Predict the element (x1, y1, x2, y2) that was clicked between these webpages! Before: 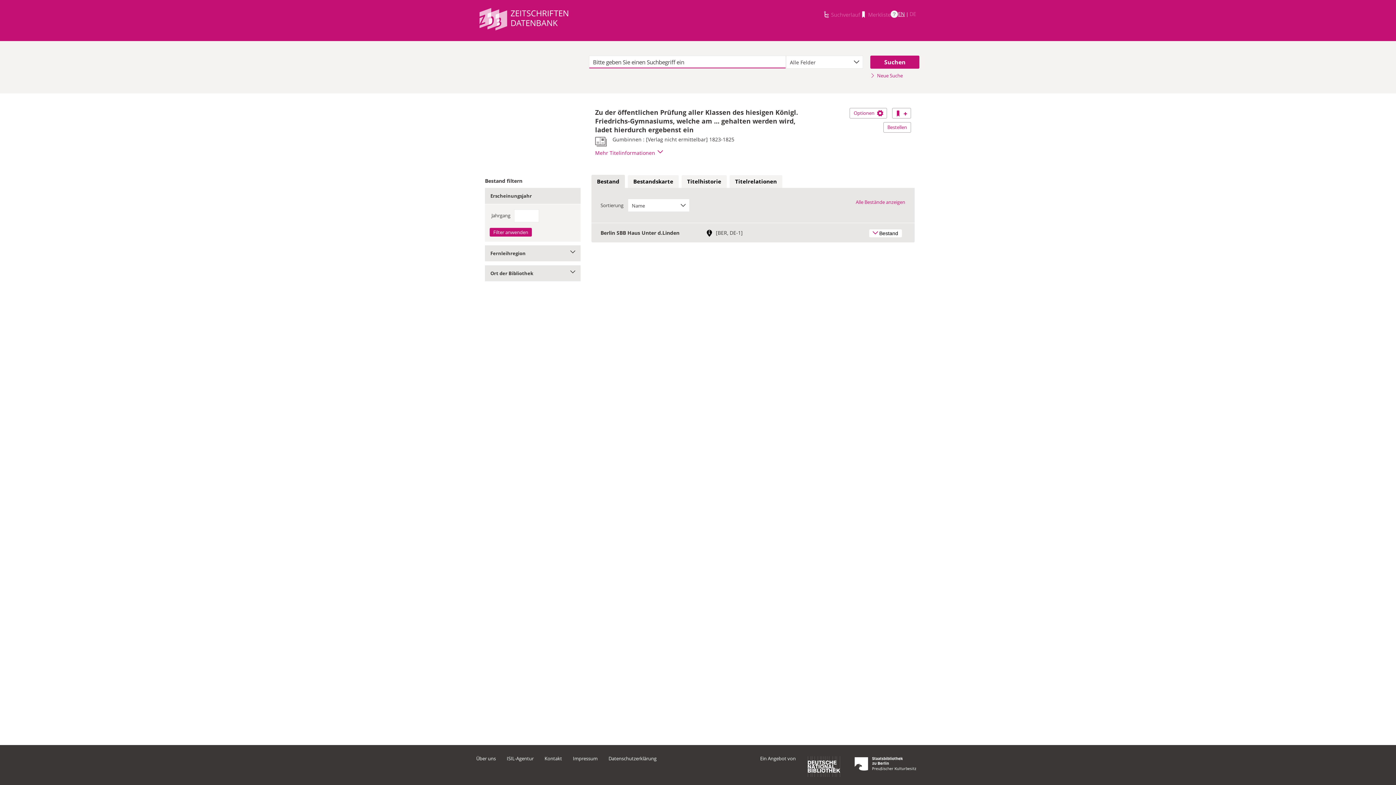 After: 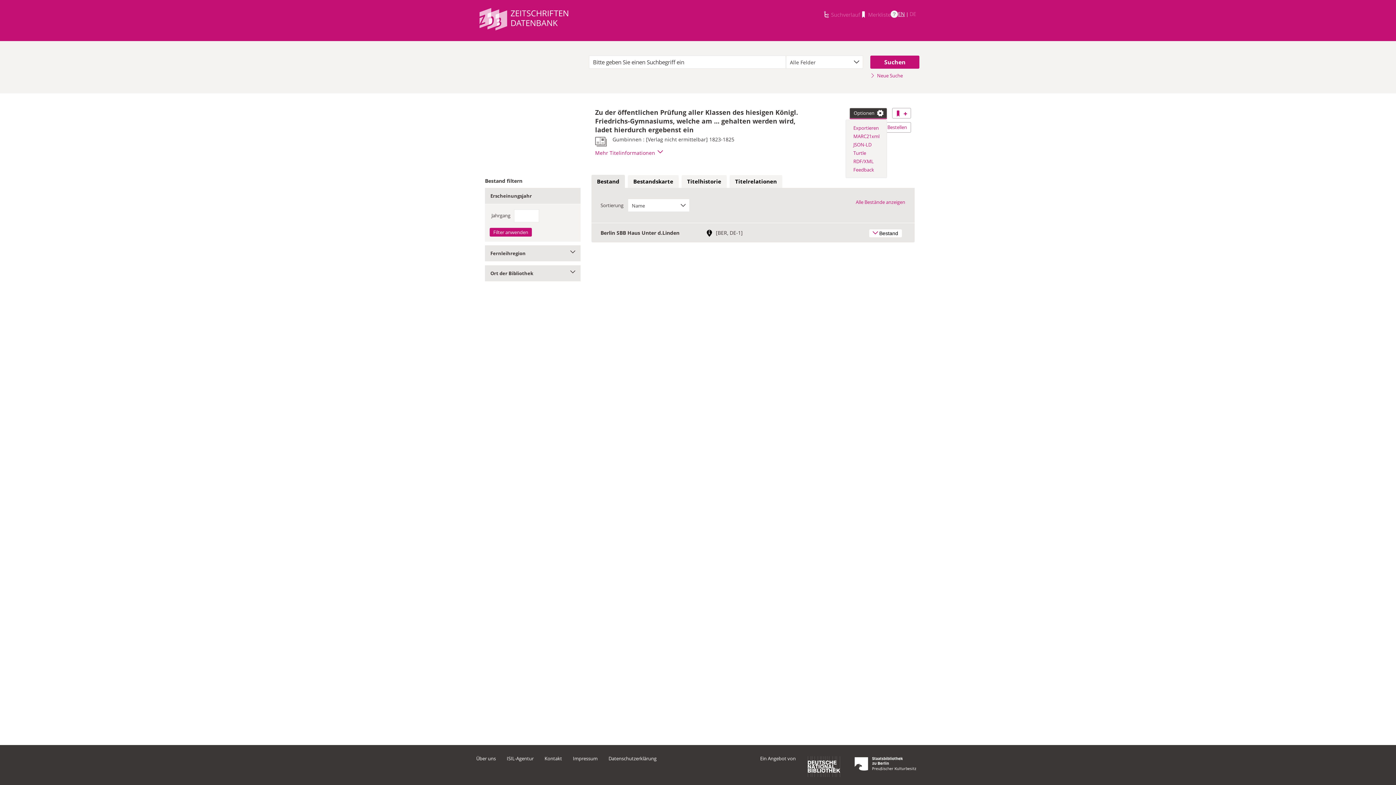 Action: bbox: (849, 108, 887, 118) label: Optionen